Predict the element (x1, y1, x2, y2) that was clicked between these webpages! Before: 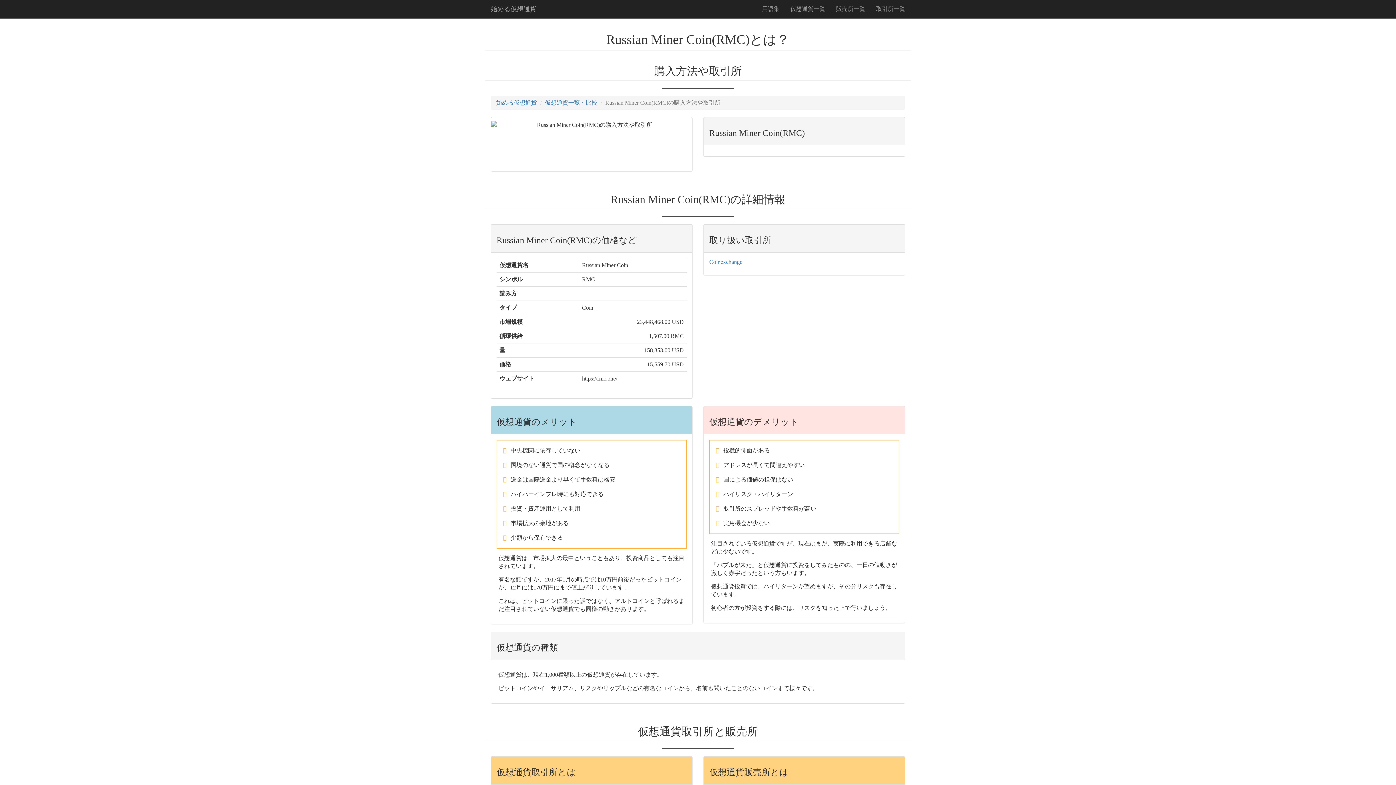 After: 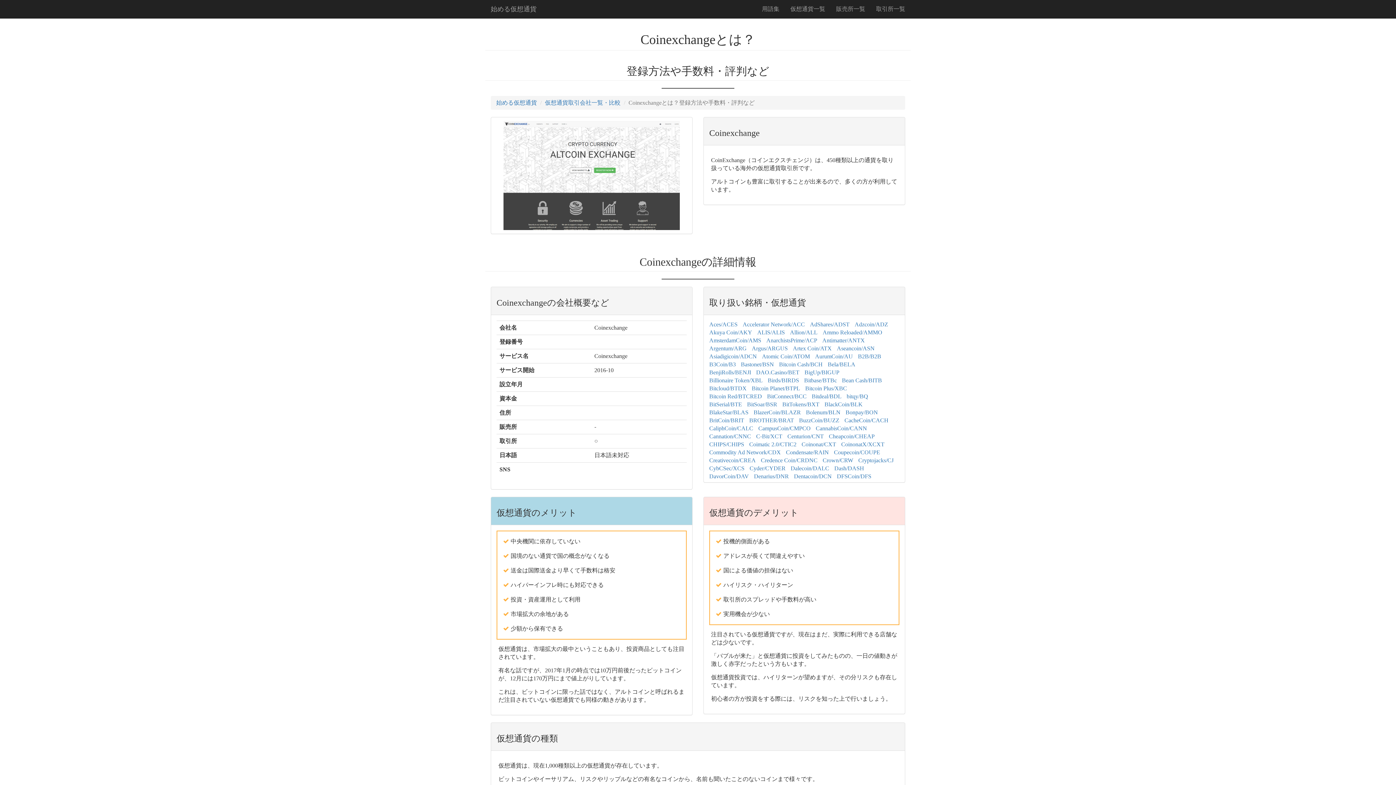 Action: bbox: (709, 258, 742, 265) label: Coinexchange